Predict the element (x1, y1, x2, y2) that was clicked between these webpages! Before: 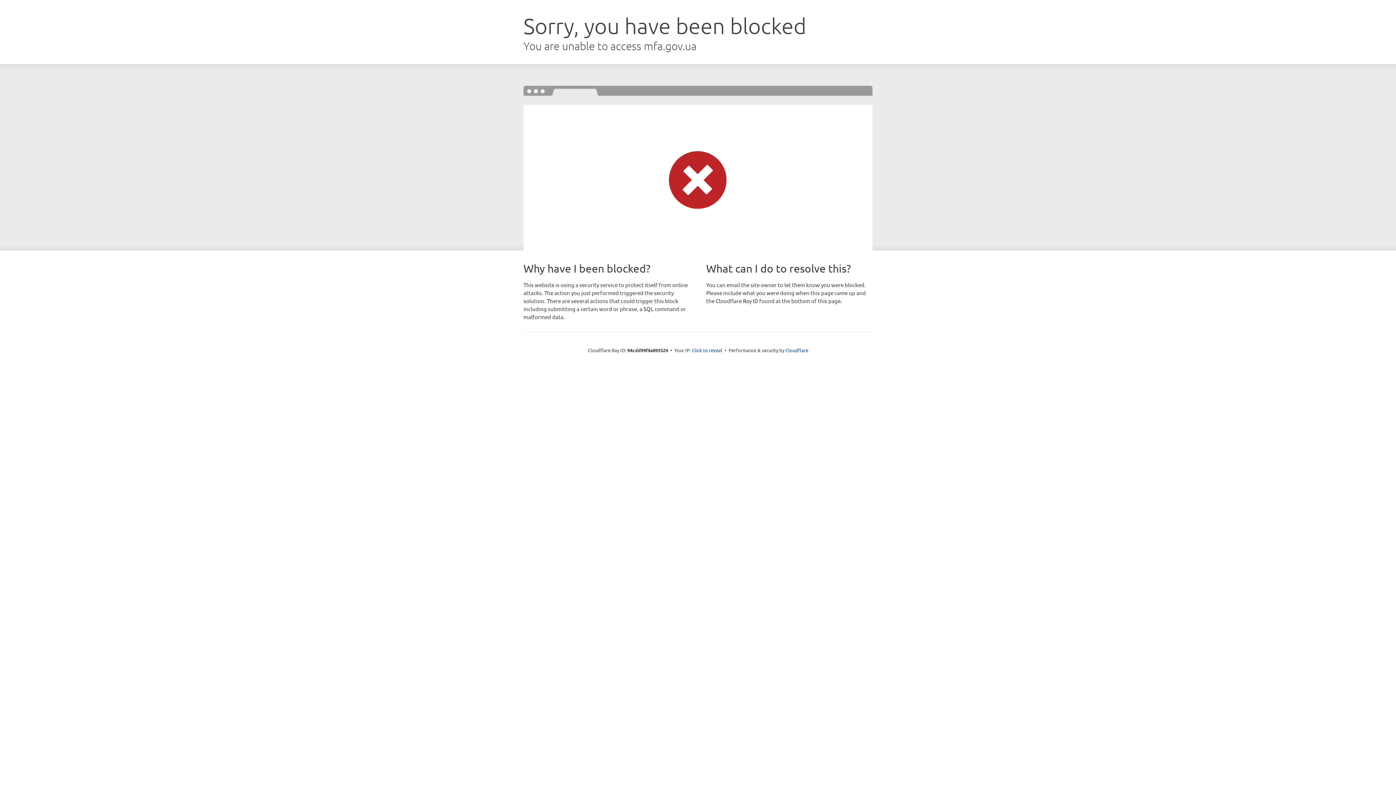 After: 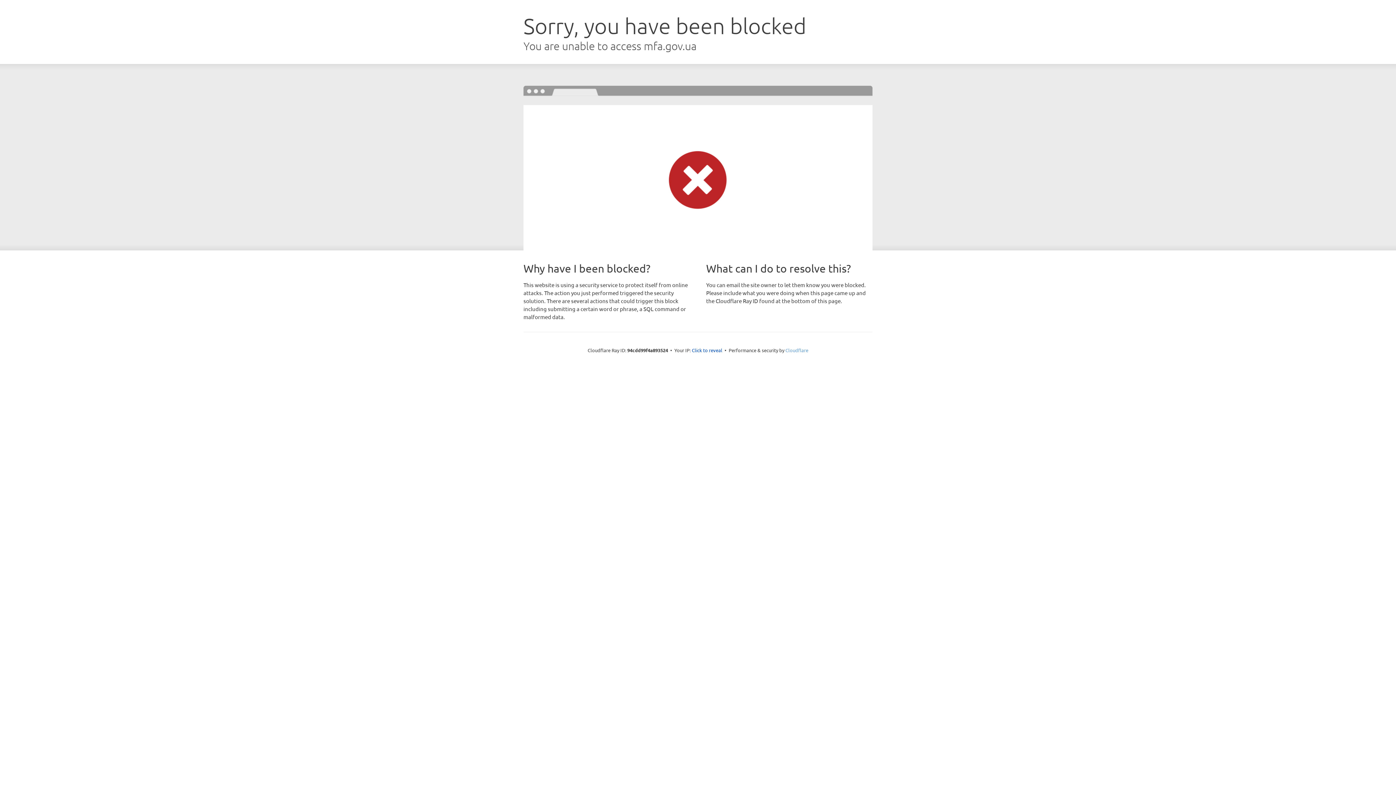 Action: label: Cloudflare bbox: (785, 347, 808, 353)